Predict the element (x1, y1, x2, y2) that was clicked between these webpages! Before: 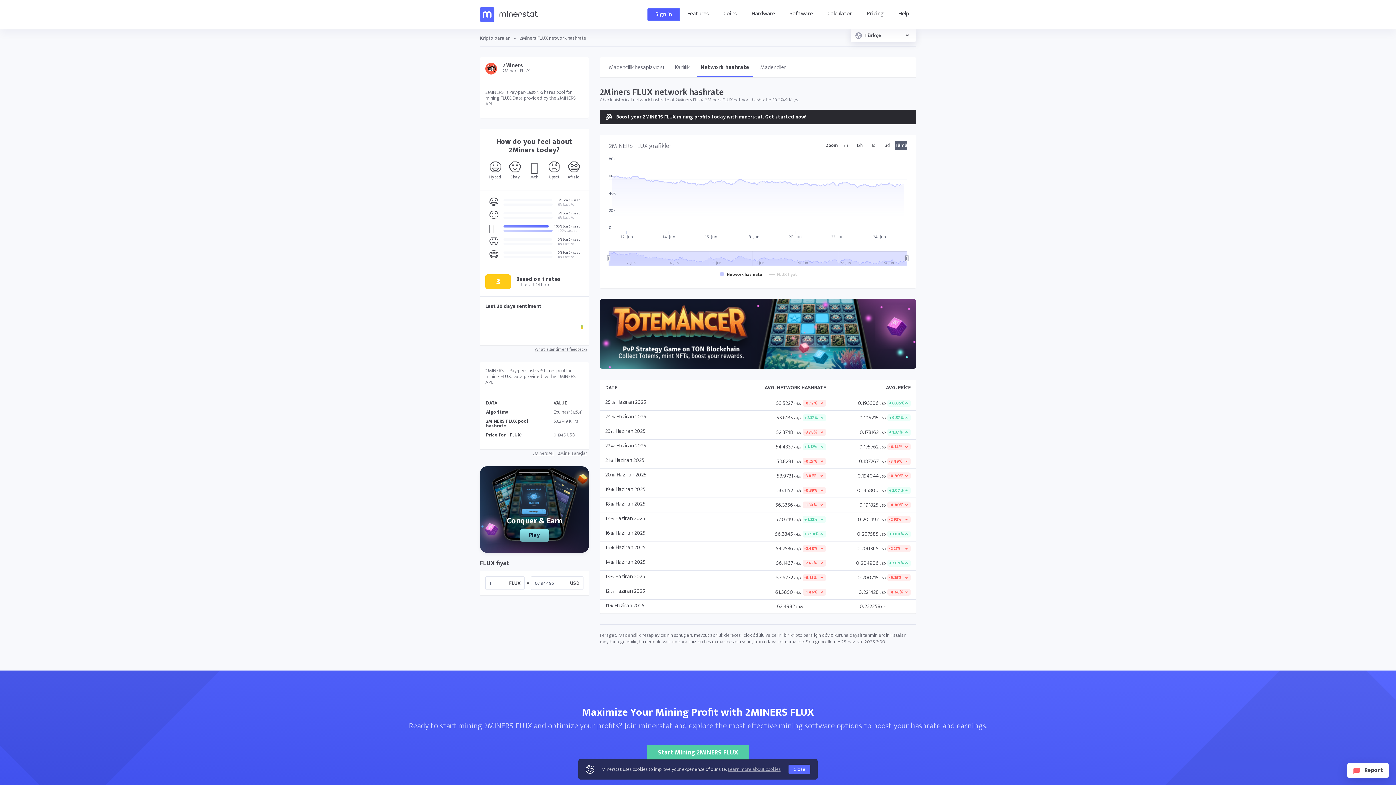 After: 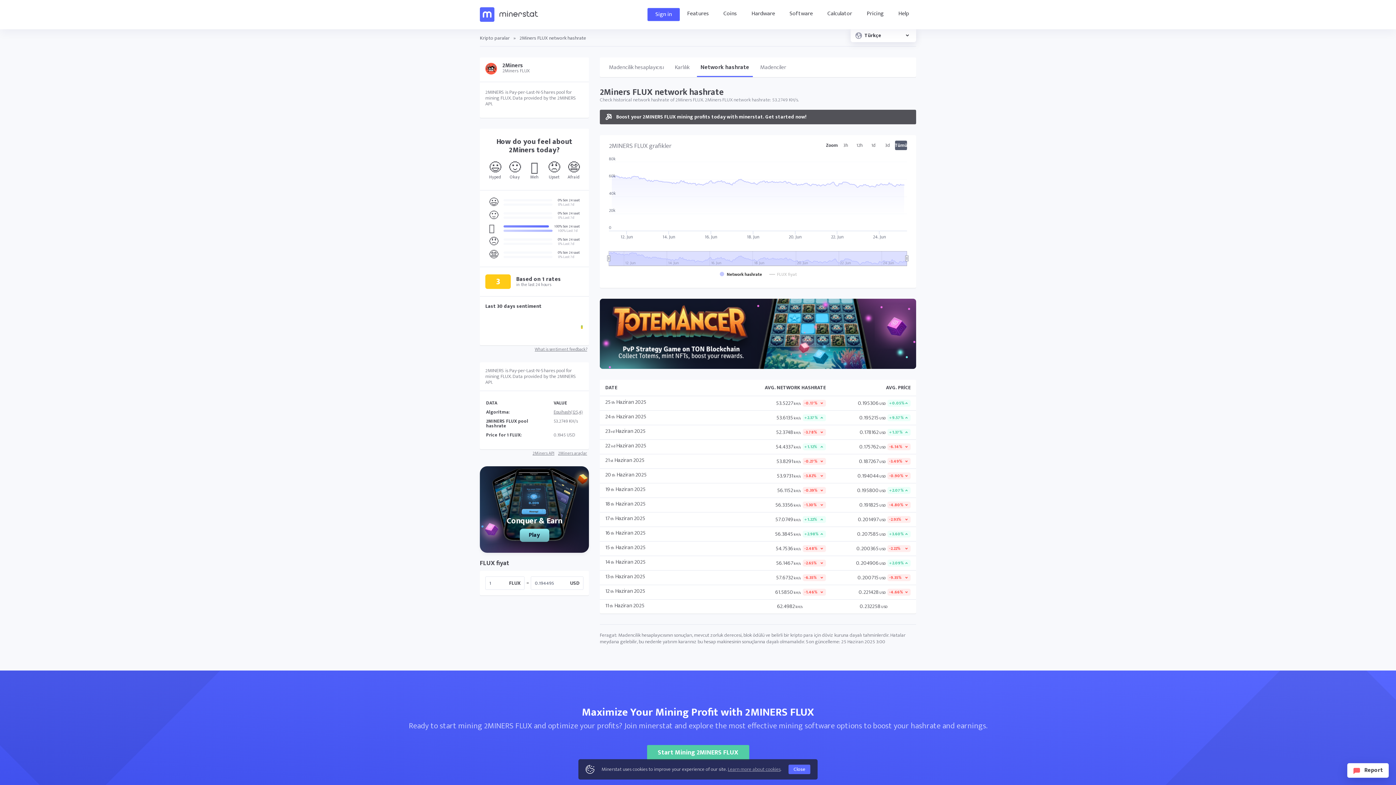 Action: label: Boost your 2MINERS FLUX mining profits today with minerstat. Get started now! bbox: (600, 109, 916, 124)